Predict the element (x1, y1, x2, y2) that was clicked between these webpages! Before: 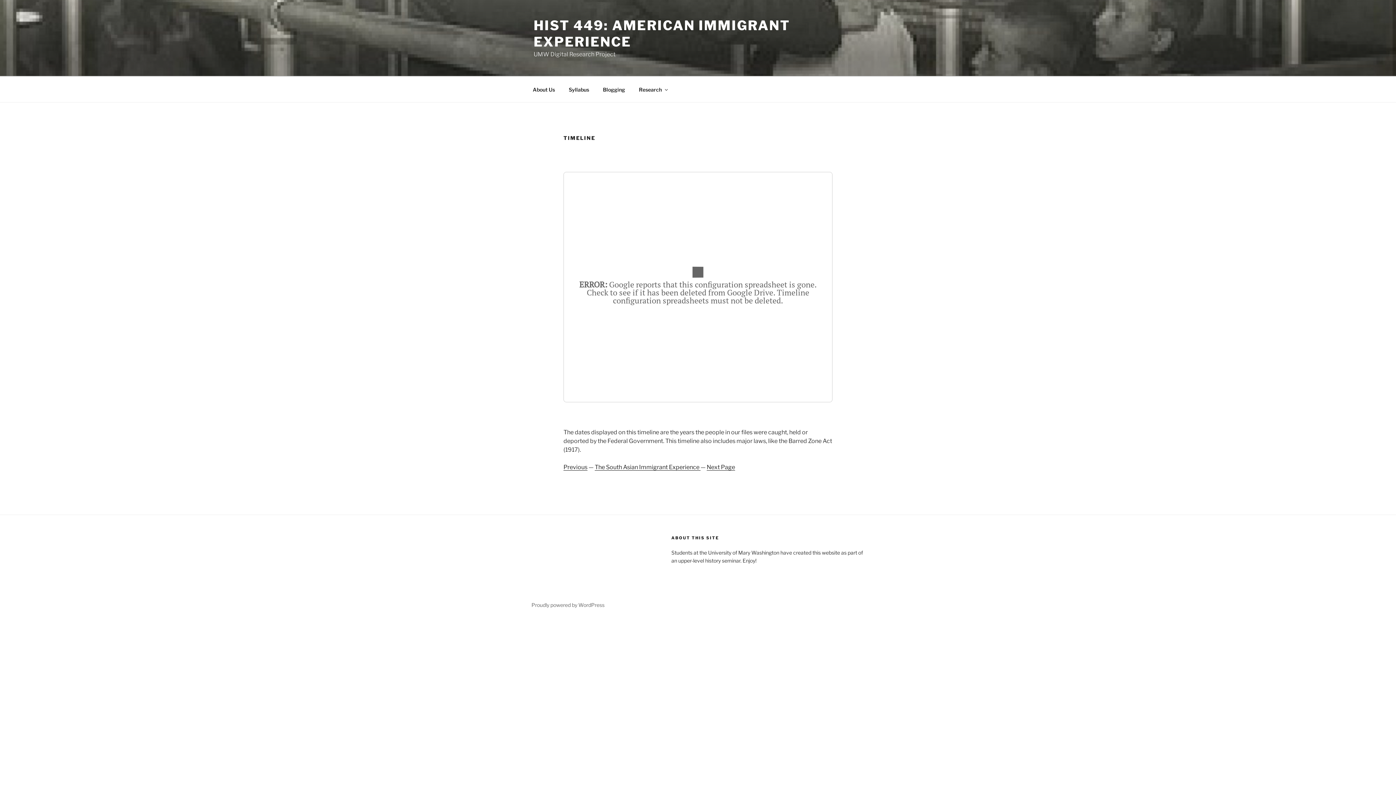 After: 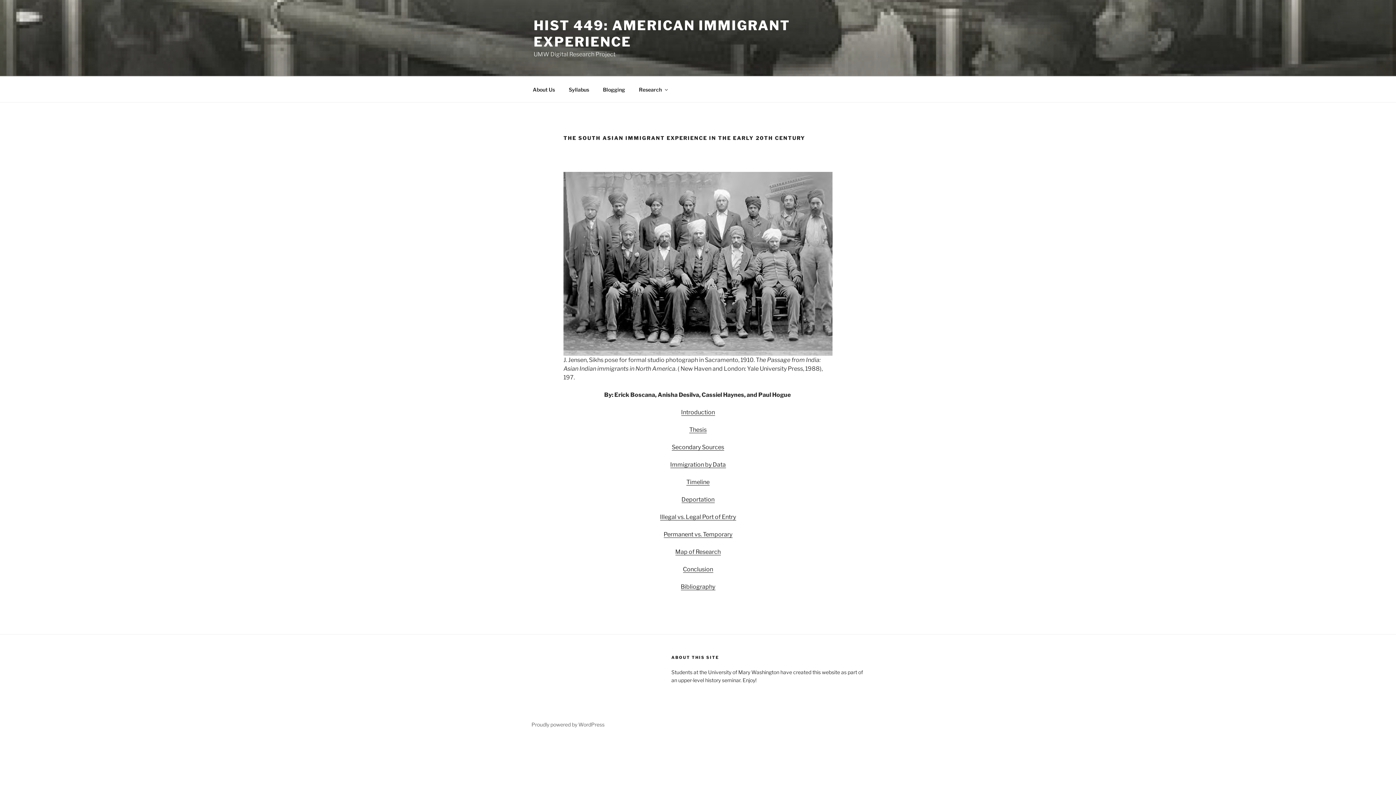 Action: label: The South Asian Immigrant Experience  bbox: (594, 463, 700, 470)